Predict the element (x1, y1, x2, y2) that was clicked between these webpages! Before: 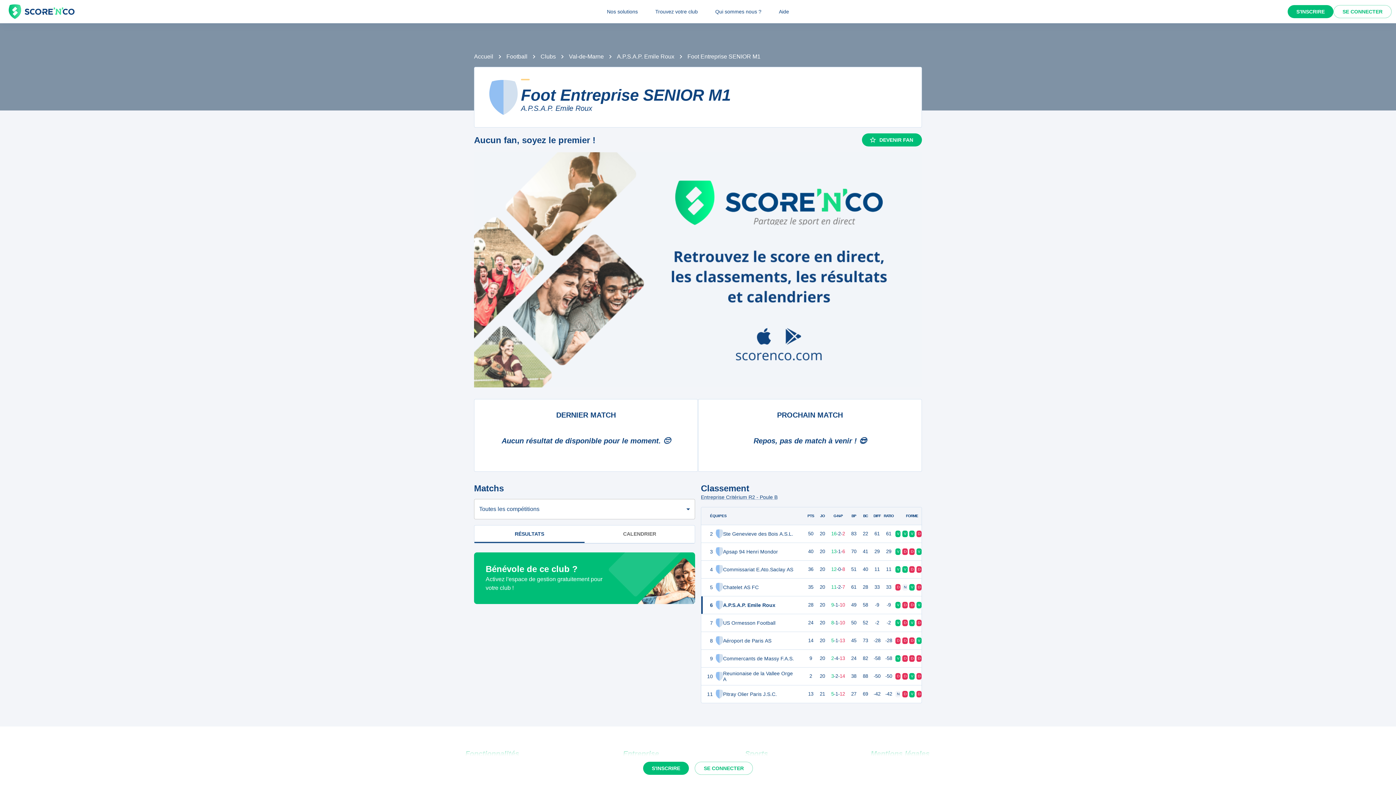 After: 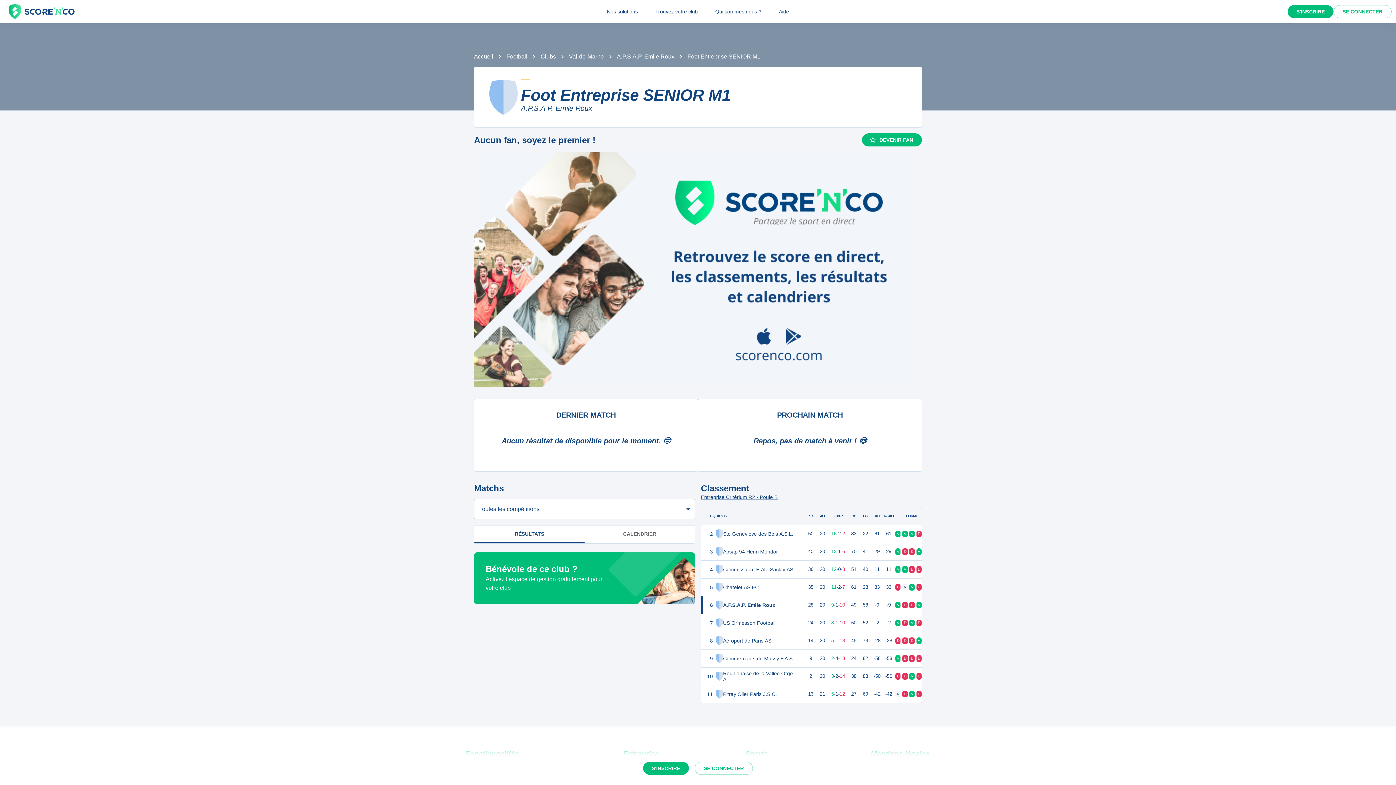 Action: label: RÉSULTATS bbox: (474, 525, 584, 543)